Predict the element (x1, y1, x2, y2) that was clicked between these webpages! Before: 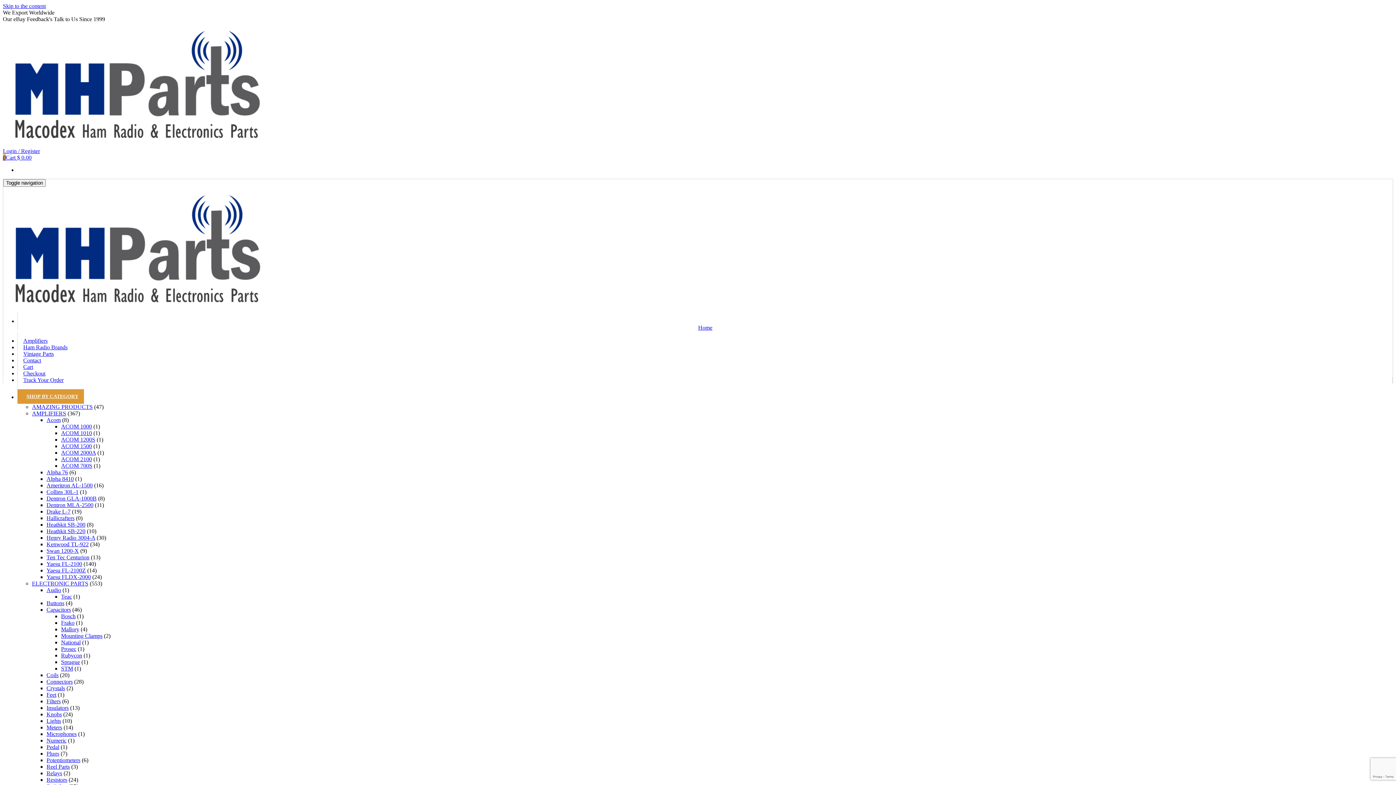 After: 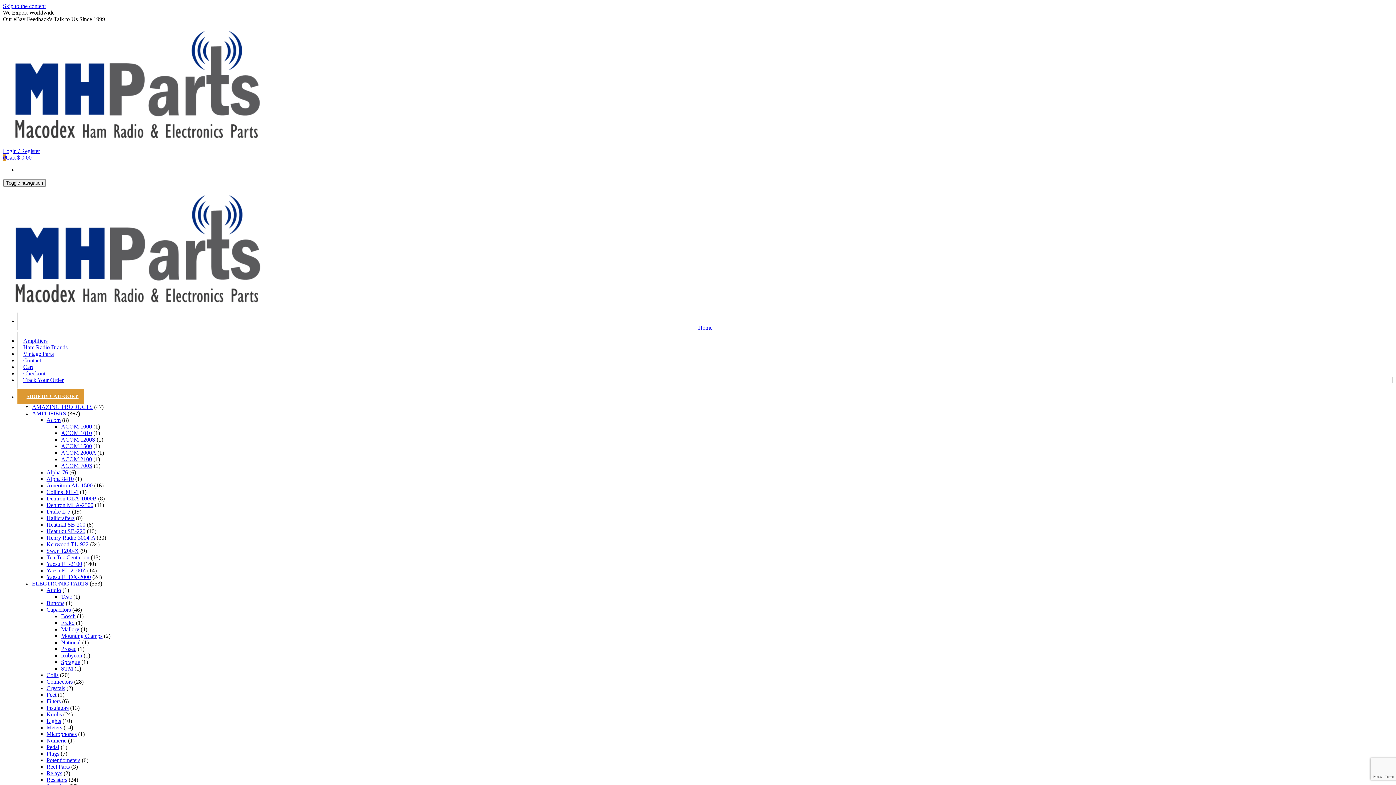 Action: label: Crystals bbox: (46, 685, 65, 691)